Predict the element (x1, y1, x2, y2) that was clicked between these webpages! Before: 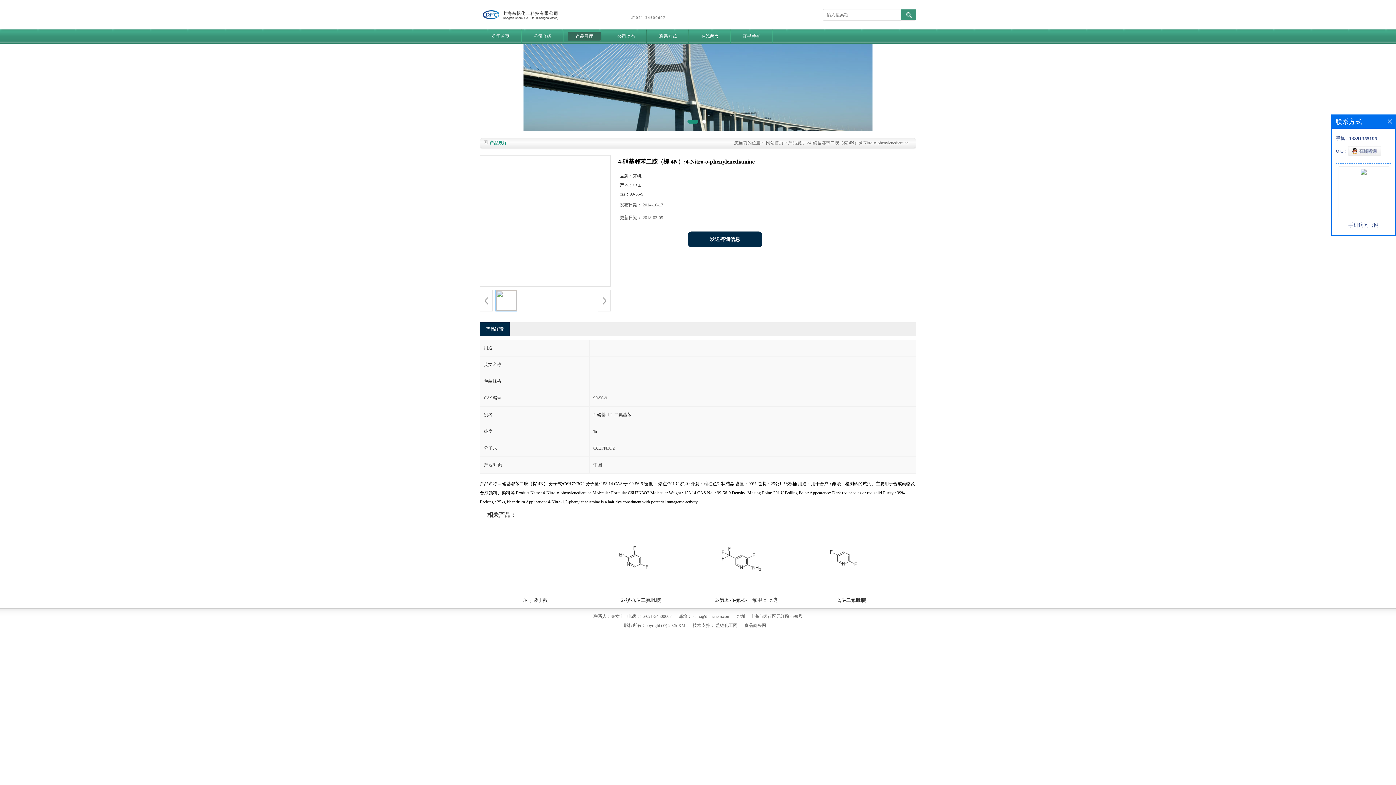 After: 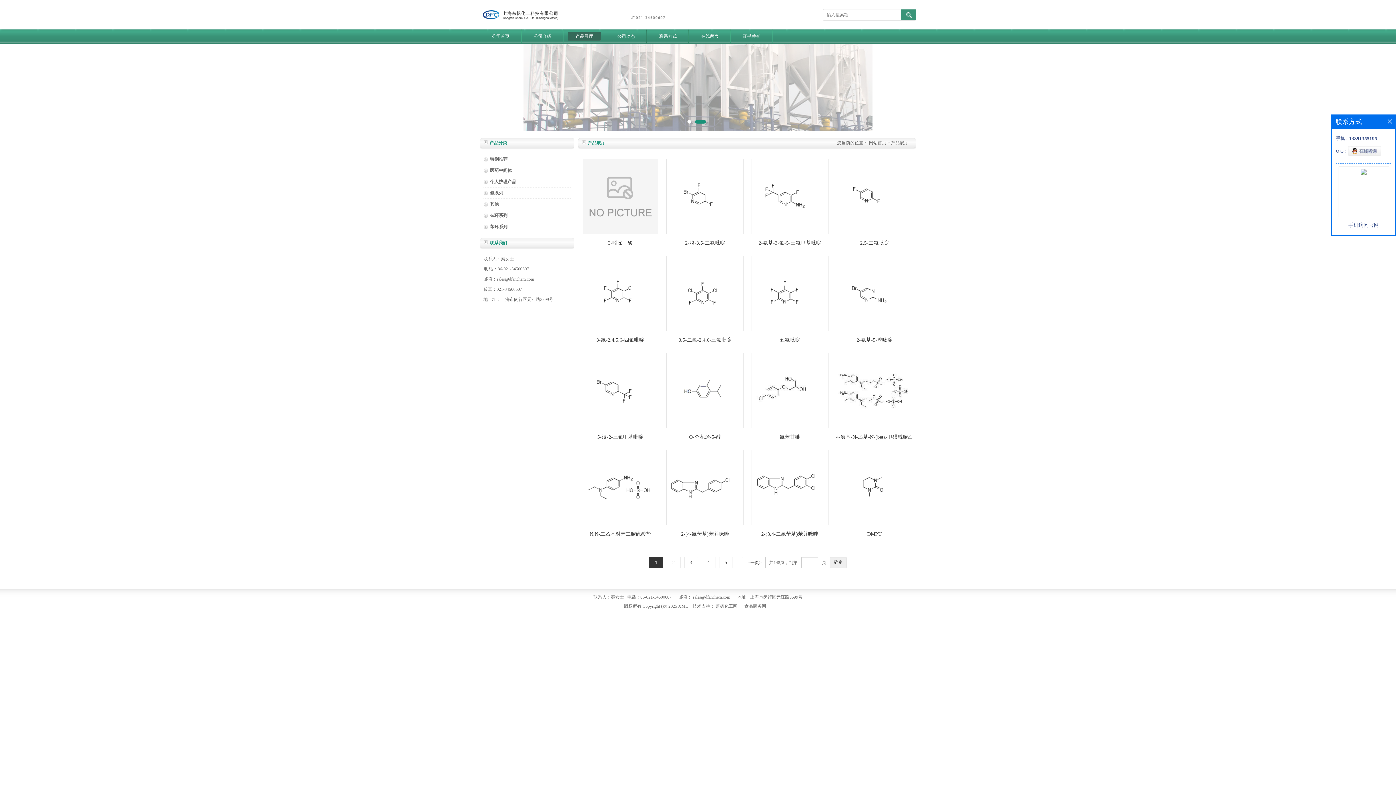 Action: bbox: (563, 29, 605, 43) label: 产品展厅